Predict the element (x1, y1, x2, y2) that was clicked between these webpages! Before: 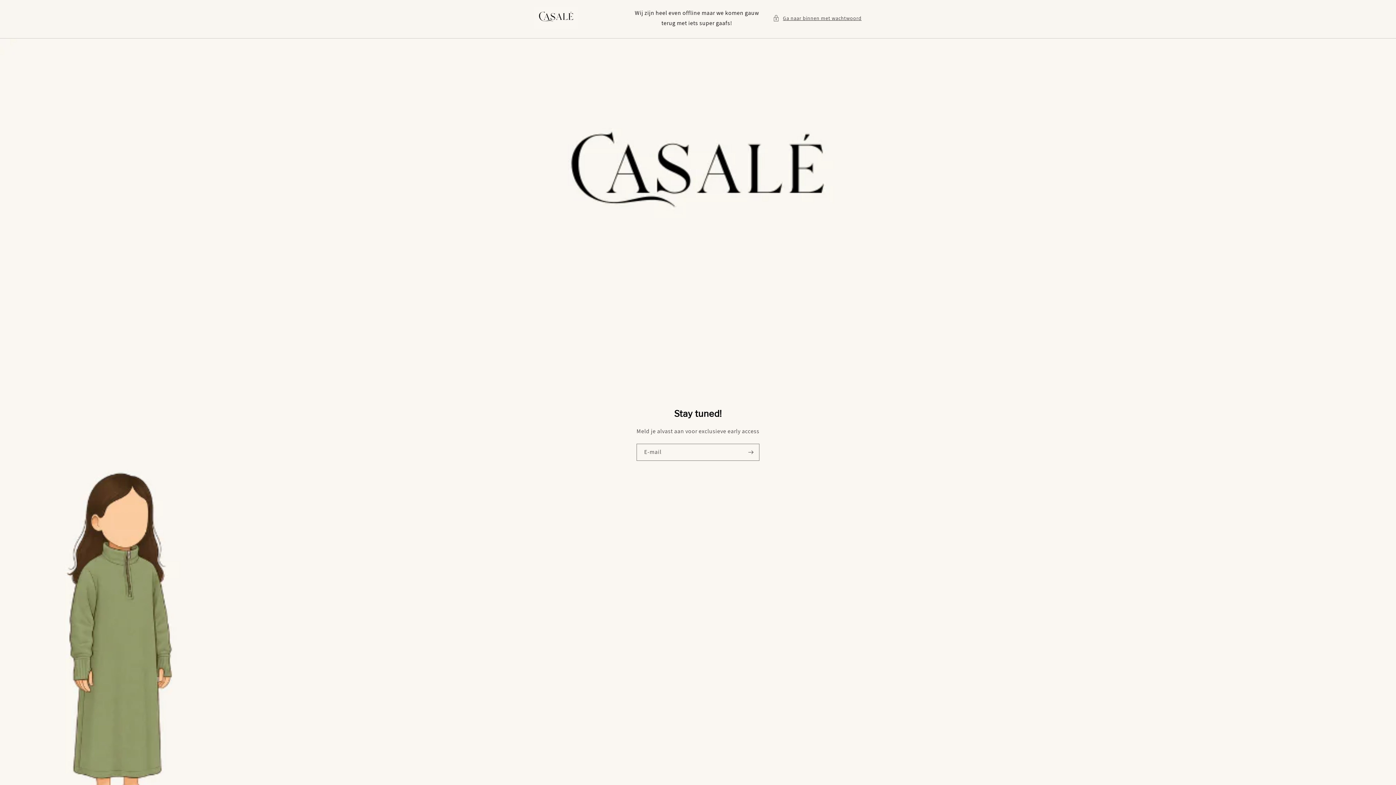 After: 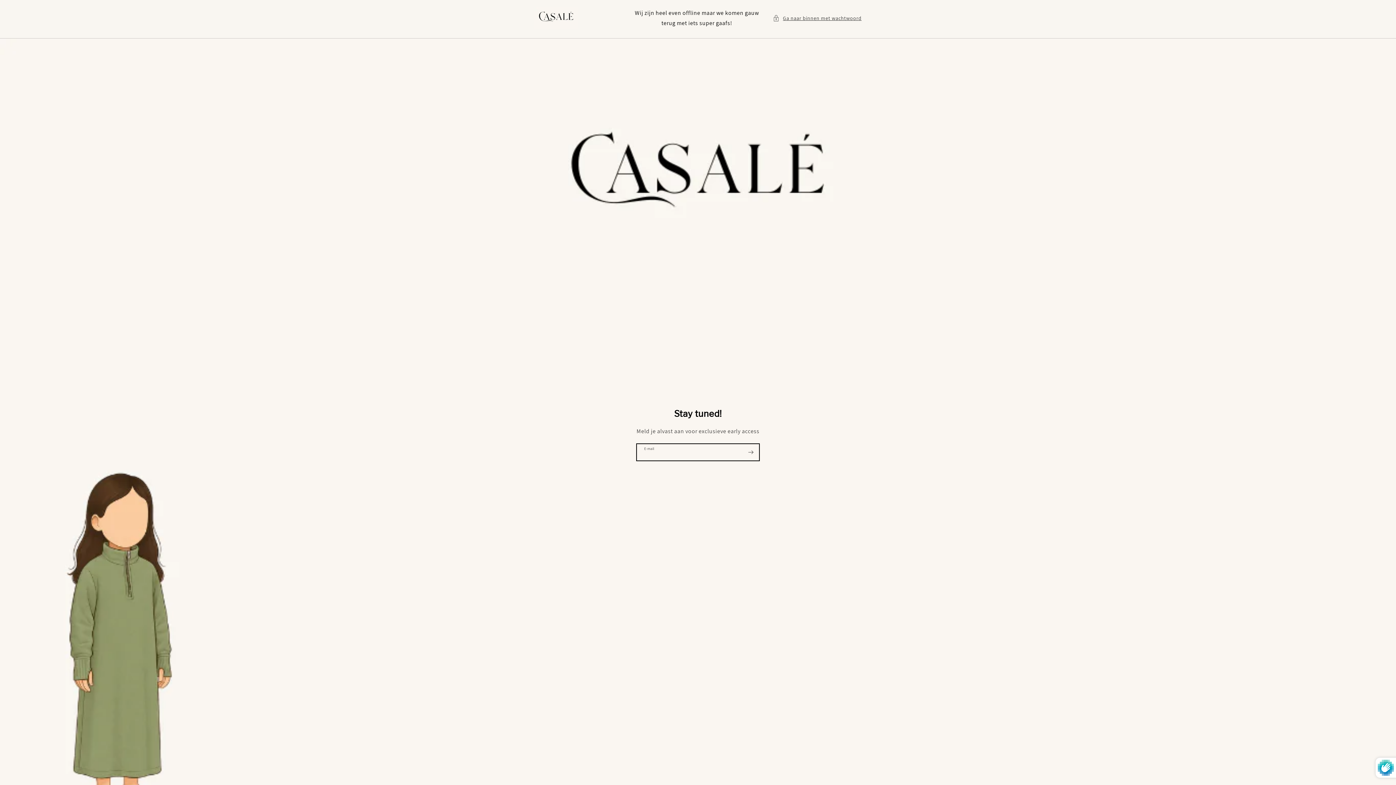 Action: label: Abonneren bbox: (743, 444, 759, 461)